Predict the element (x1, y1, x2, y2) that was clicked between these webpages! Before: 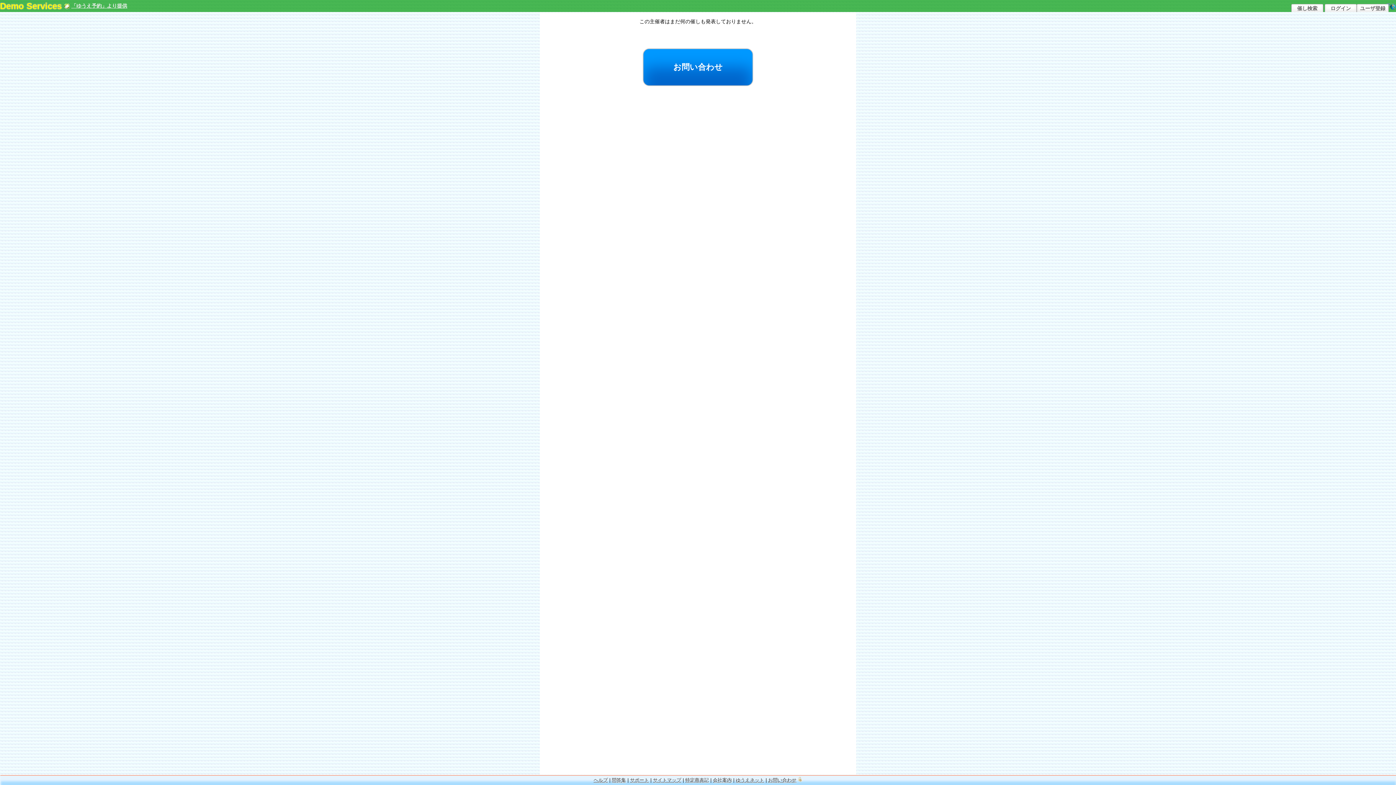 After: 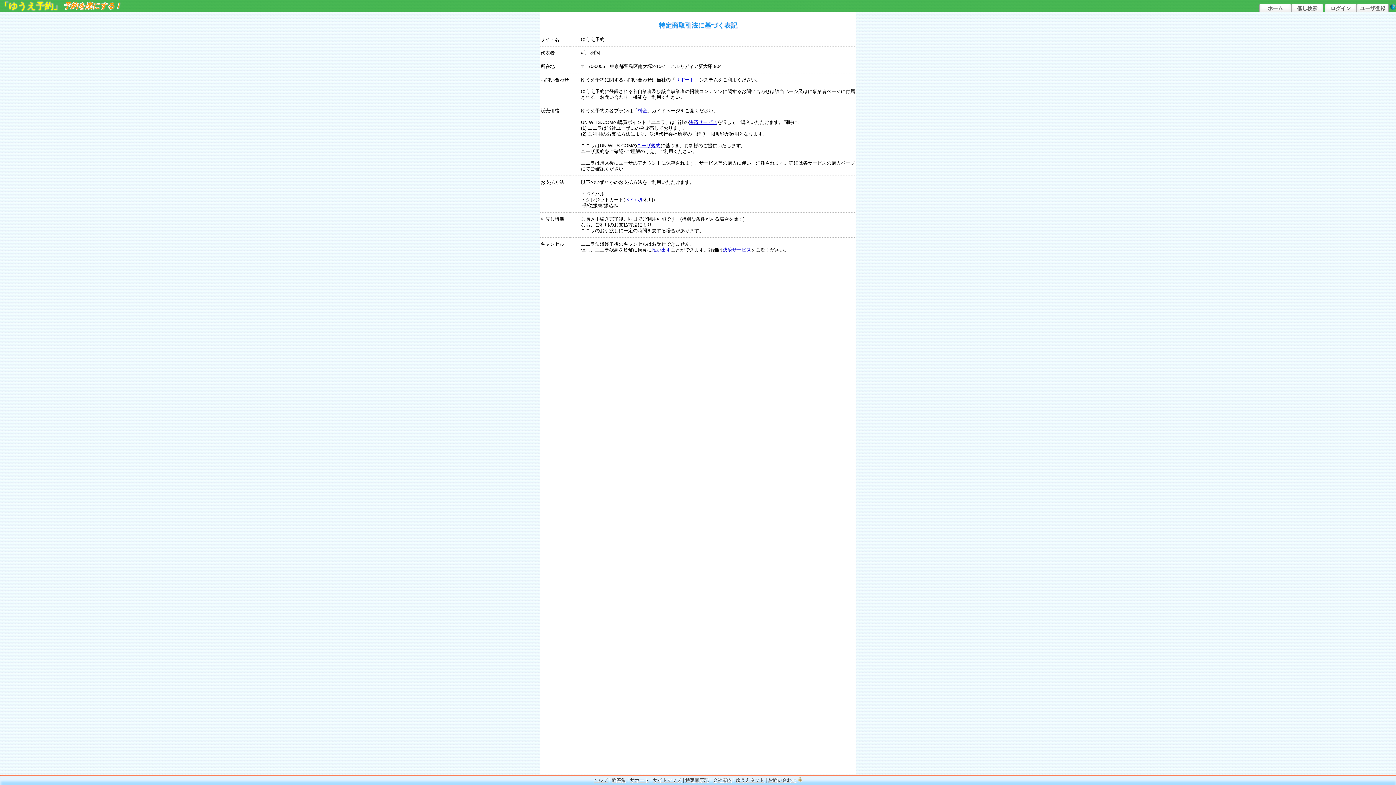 Action: label: 特定商表記 bbox: (685, 776, 709, 785)